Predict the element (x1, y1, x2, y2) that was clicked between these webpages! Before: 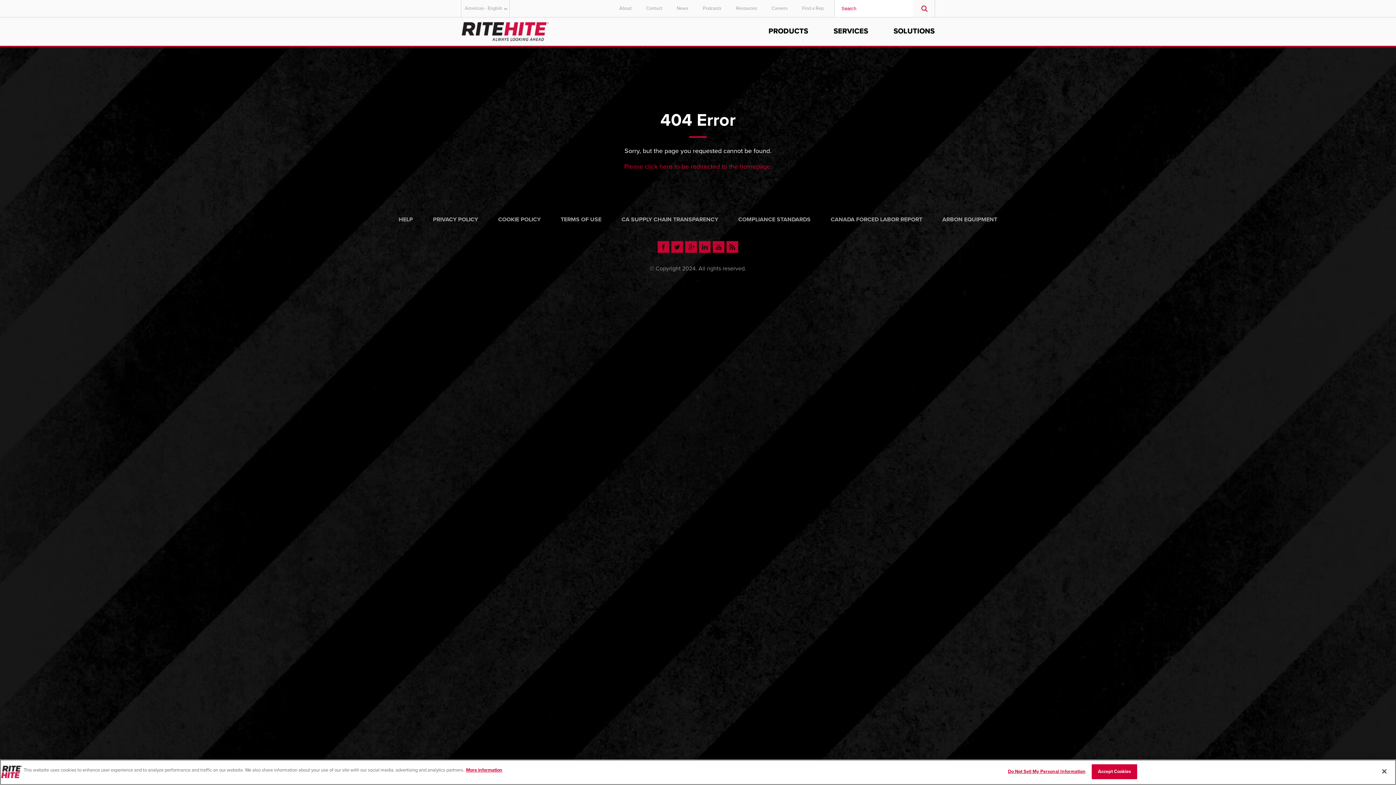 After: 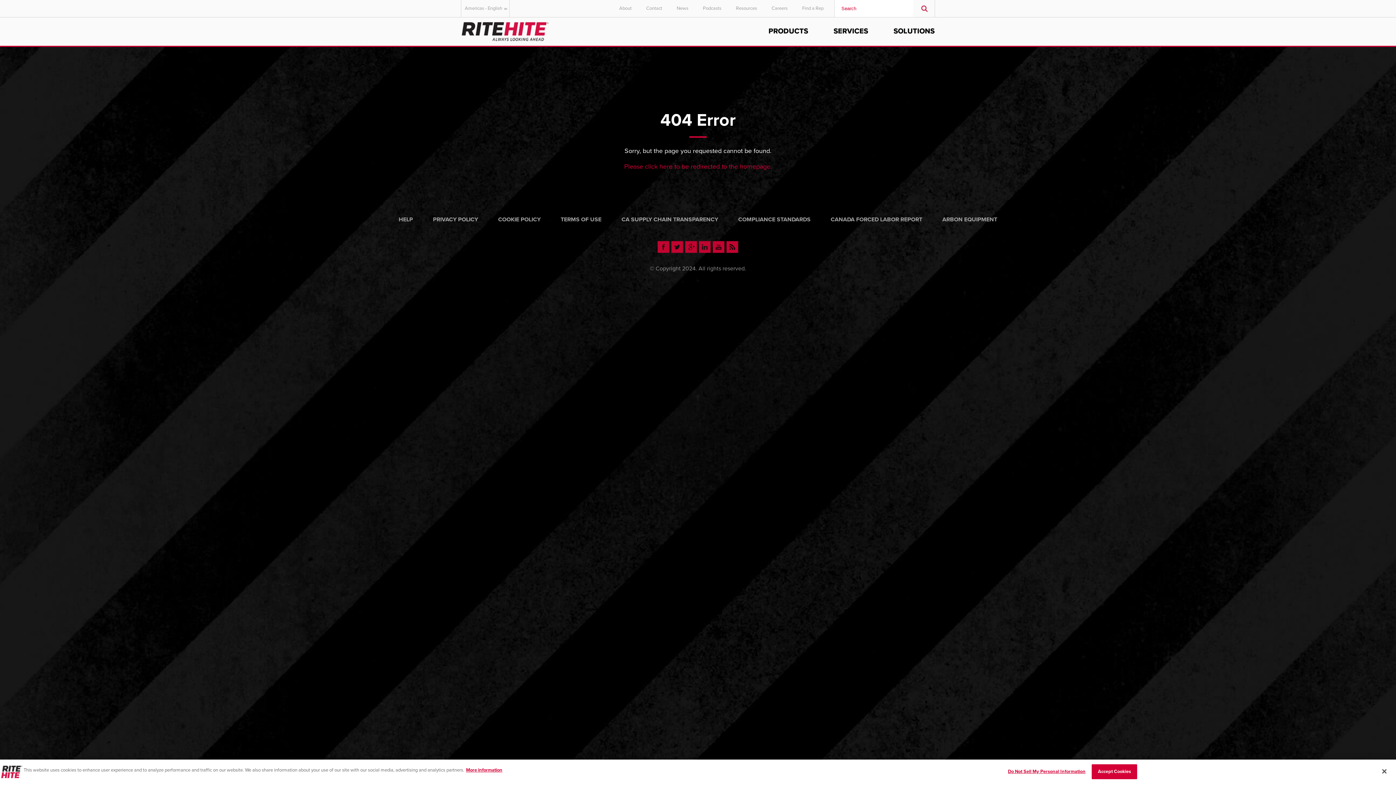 Action: bbox: (726, 247, 738, 255)